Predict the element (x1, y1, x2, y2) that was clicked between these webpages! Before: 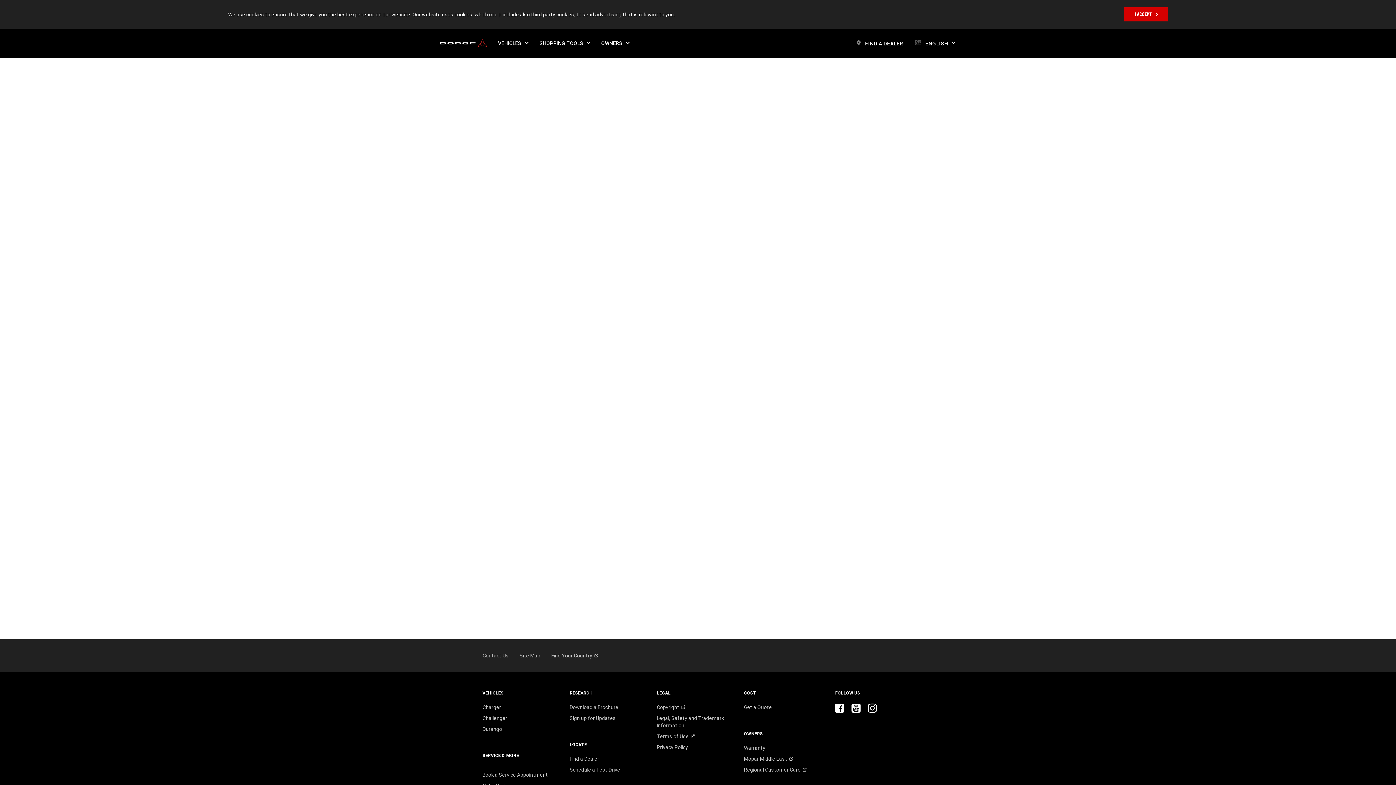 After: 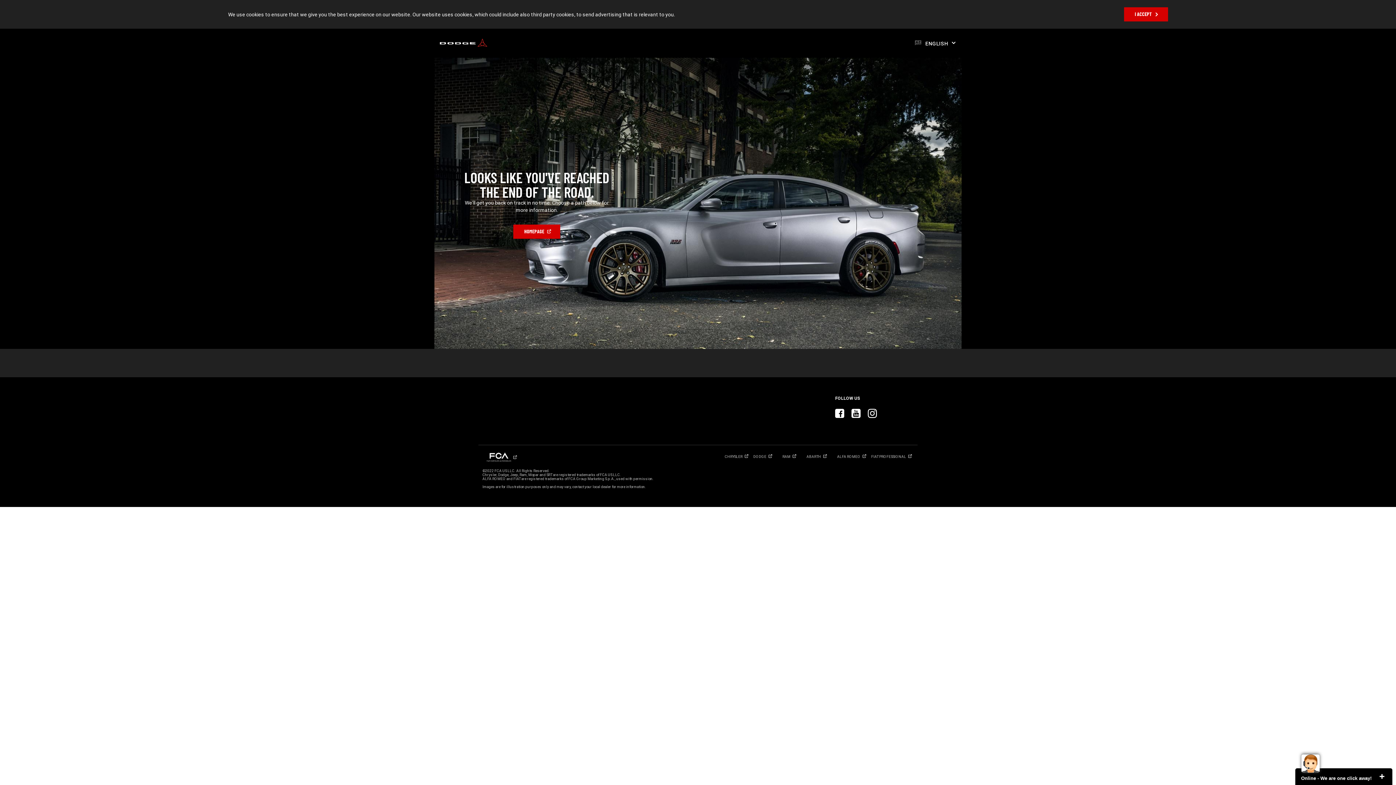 Action: label: Durango bbox: (482, 725, 502, 733)